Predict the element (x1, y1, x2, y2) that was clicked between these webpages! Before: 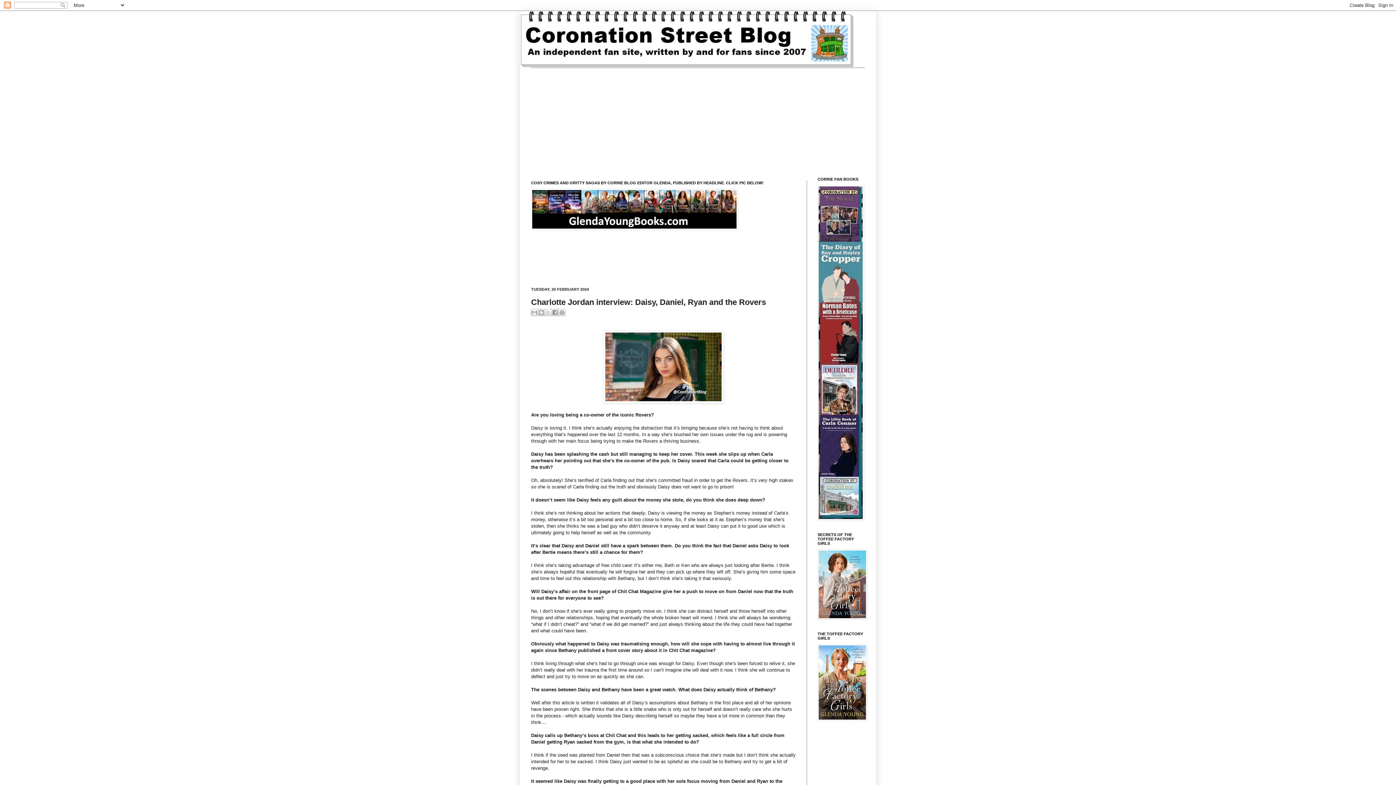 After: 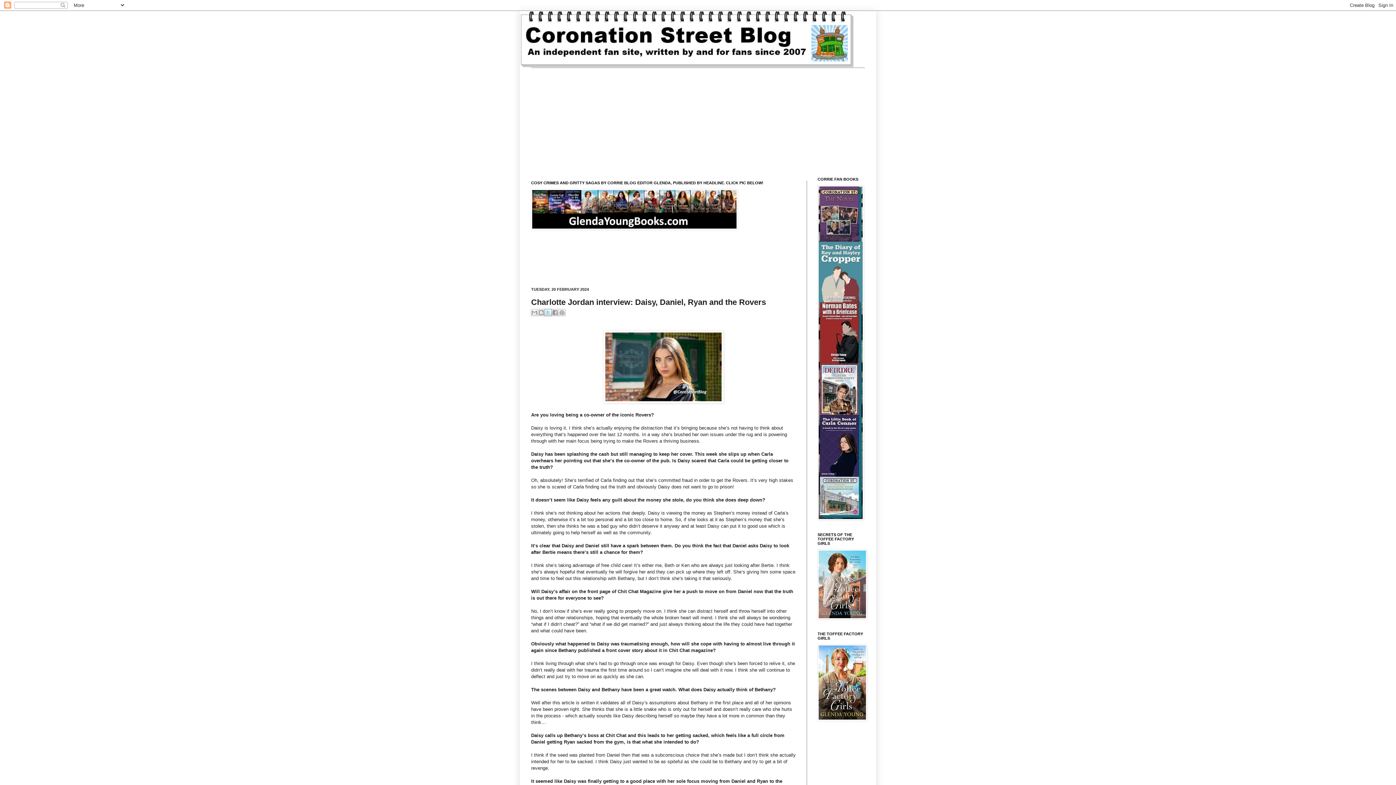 Action: bbox: (544, 309, 552, 316) label: Share to X